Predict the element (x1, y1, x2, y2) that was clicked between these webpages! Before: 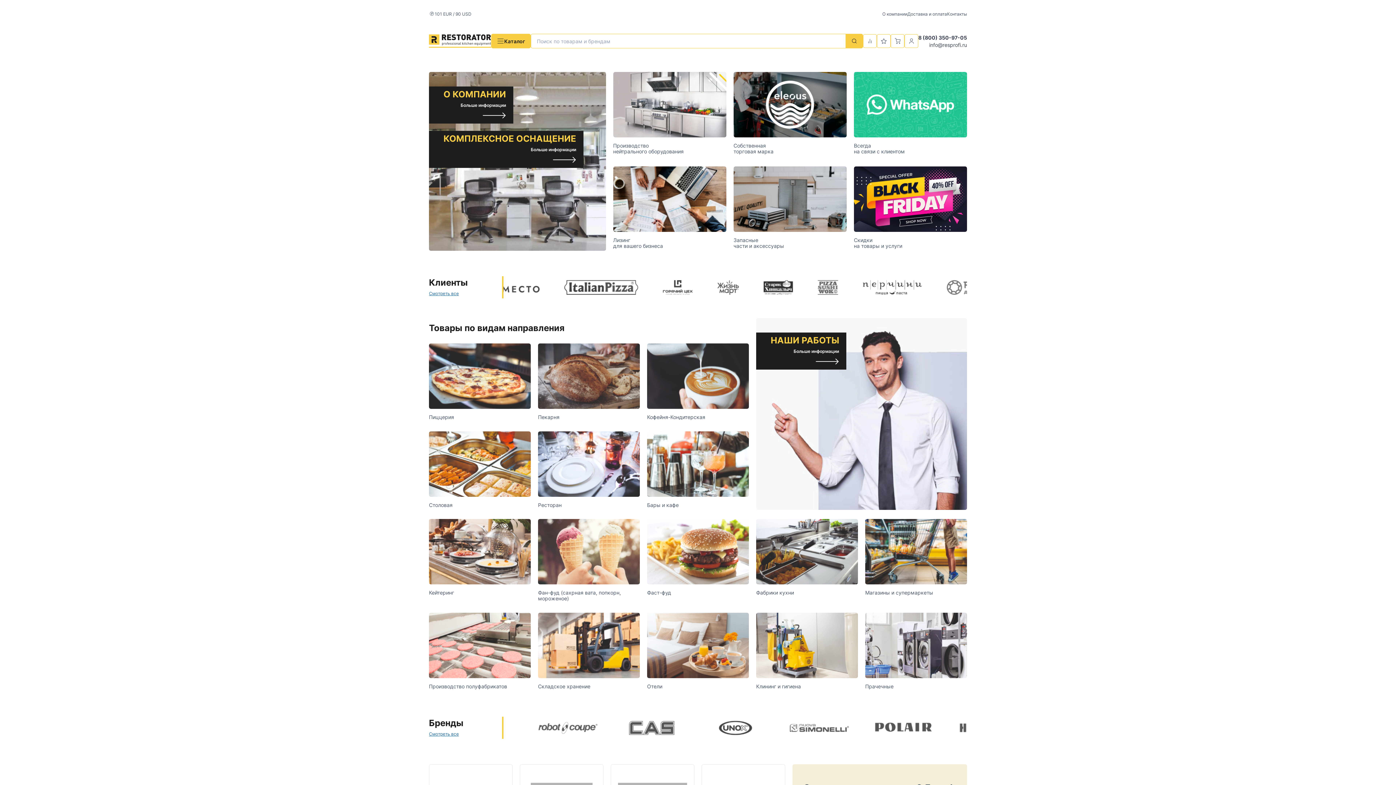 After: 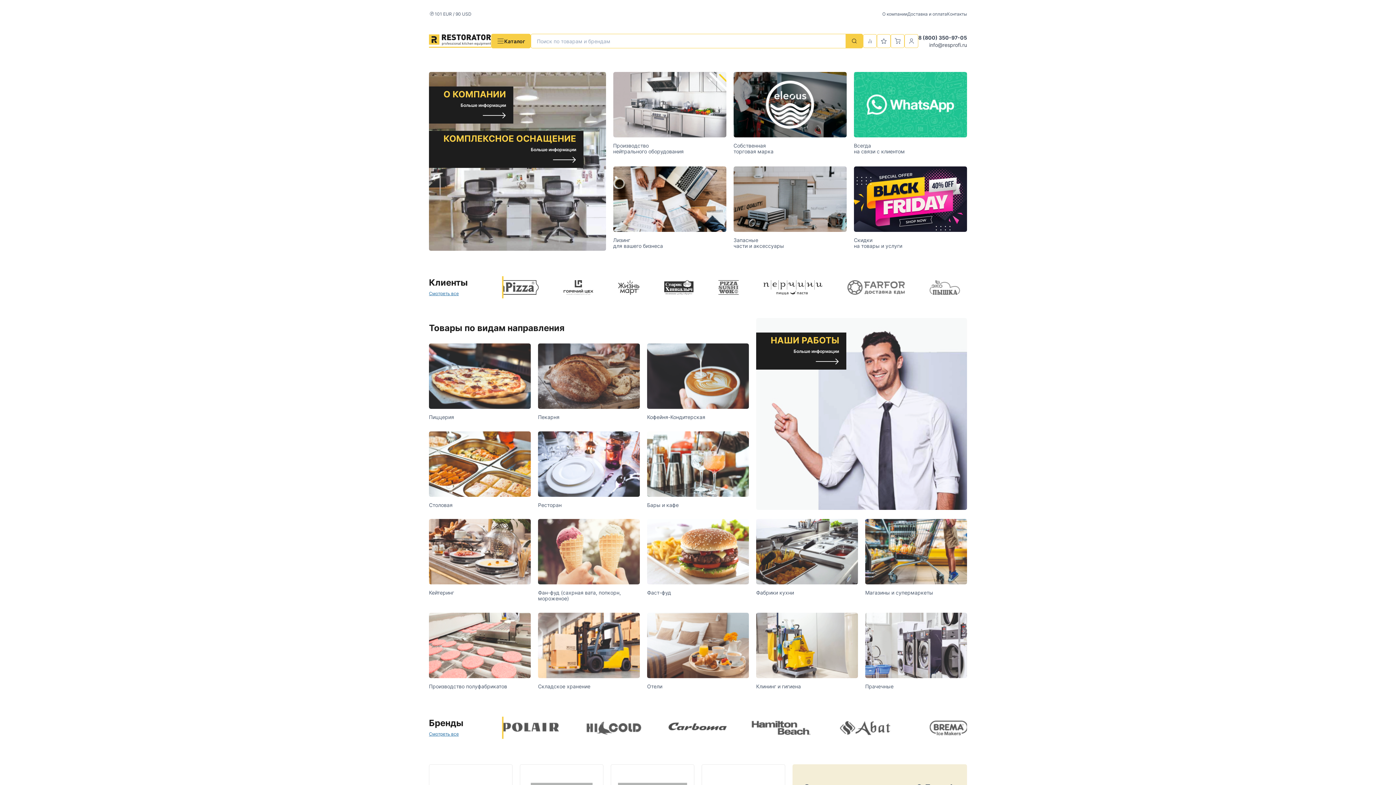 Action: bbox: (929, 41, 967, 48) label: info@resprofi.ru